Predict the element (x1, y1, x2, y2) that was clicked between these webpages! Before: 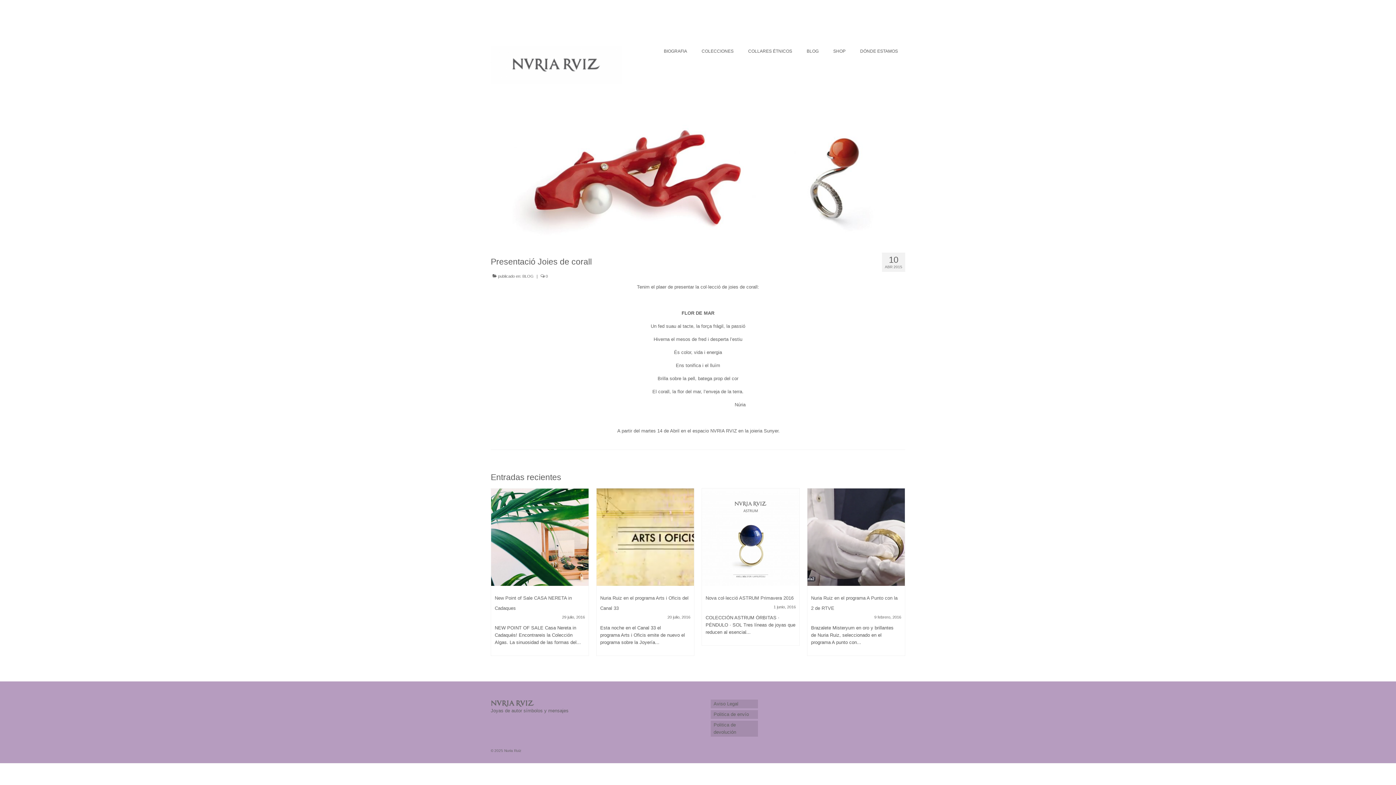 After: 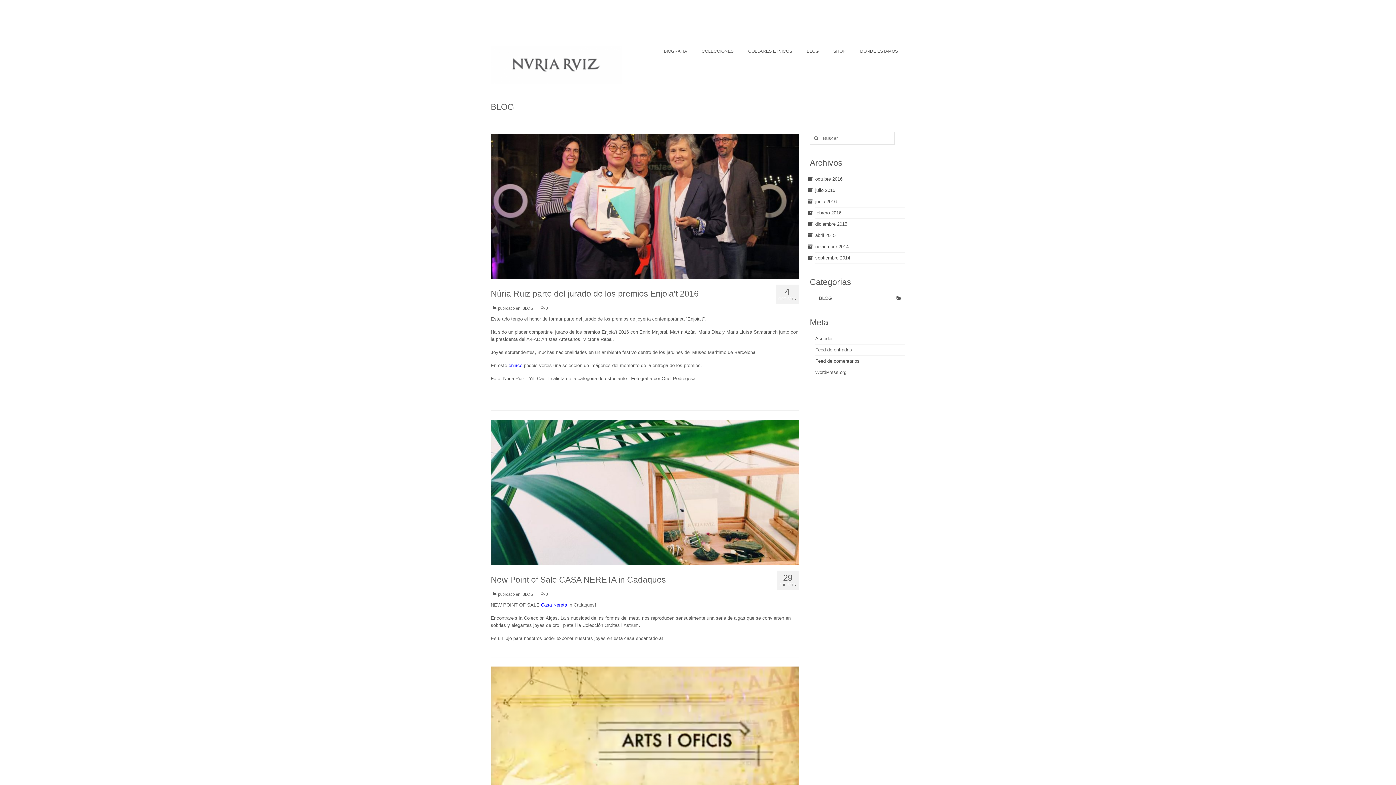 Action: label: BLOG bbox: (824, 0, 844, 12)